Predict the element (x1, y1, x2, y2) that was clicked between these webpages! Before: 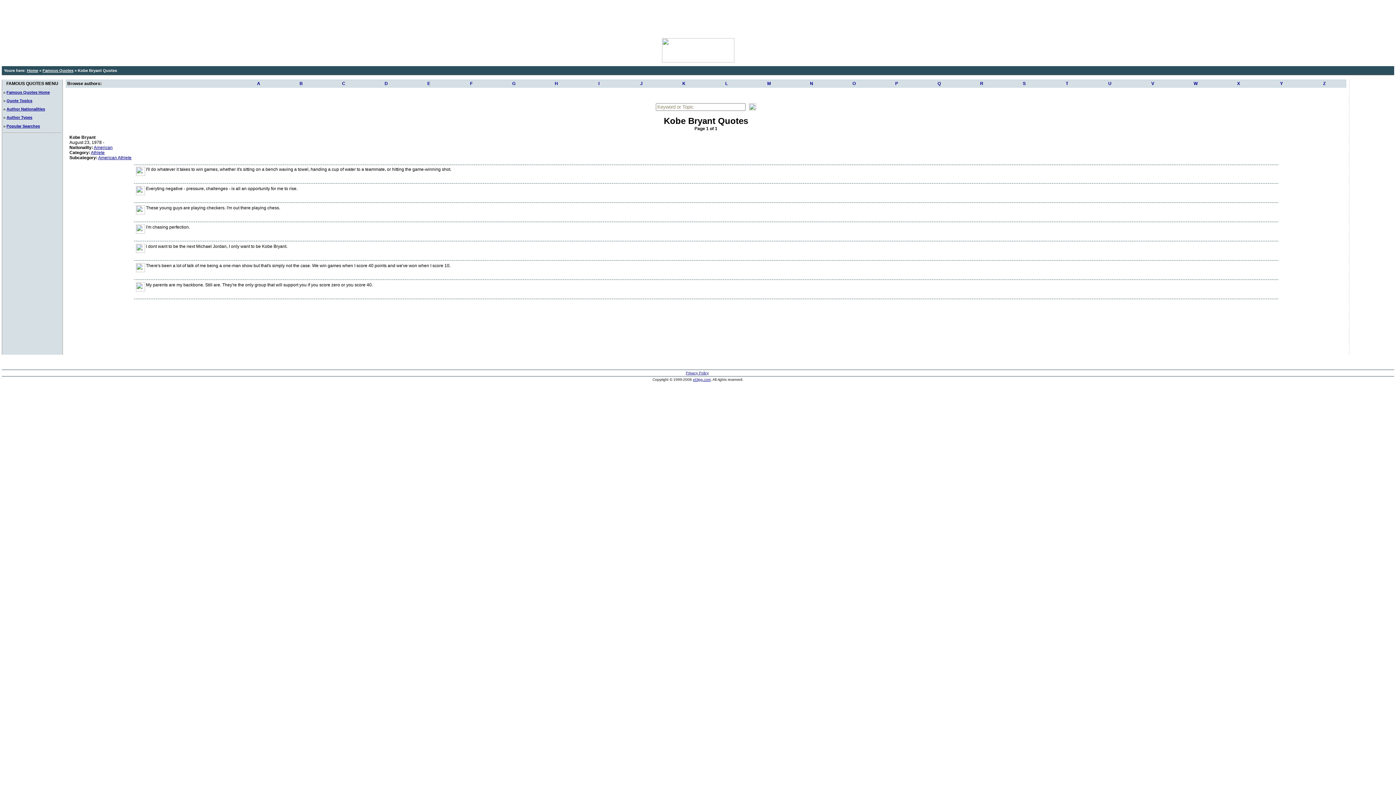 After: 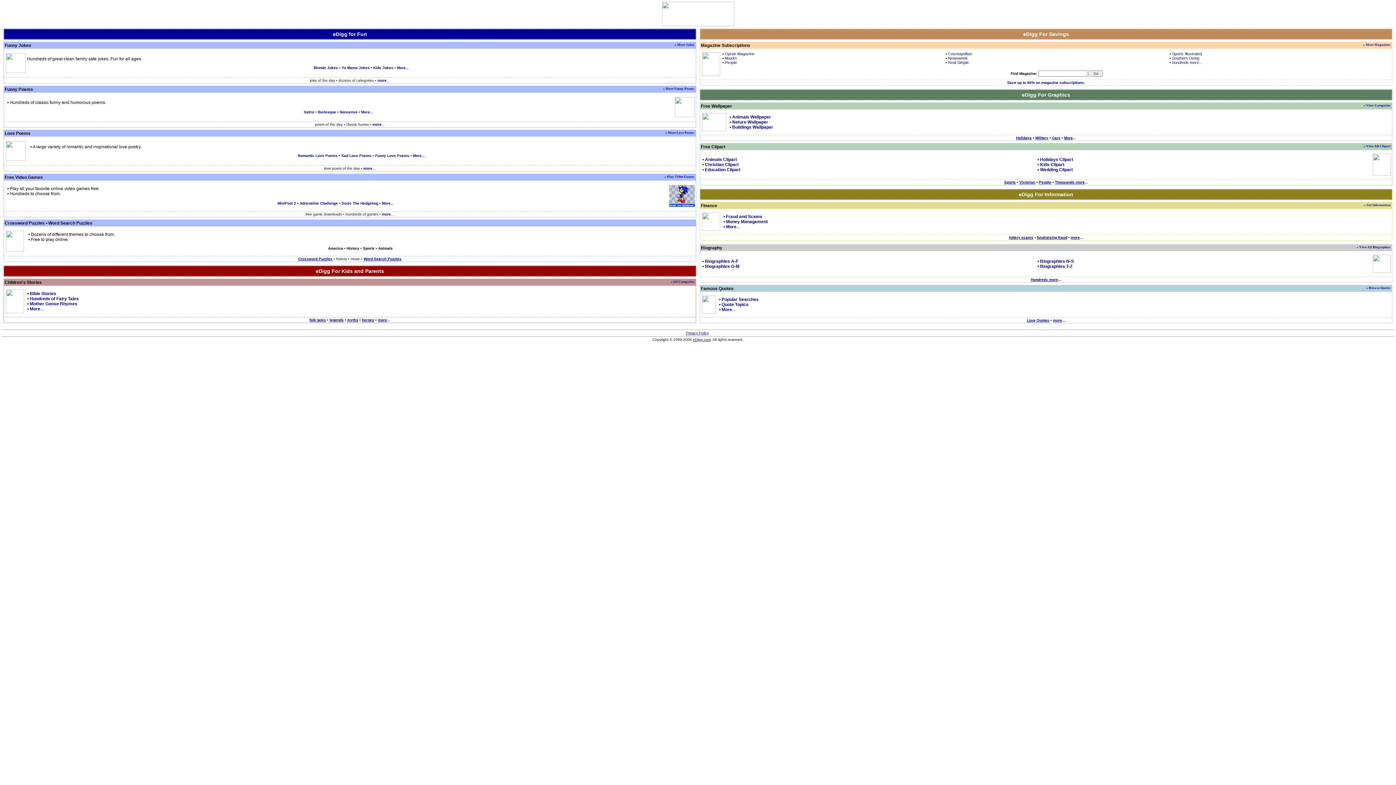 Action: bbox: (662, 58, 734, 63)